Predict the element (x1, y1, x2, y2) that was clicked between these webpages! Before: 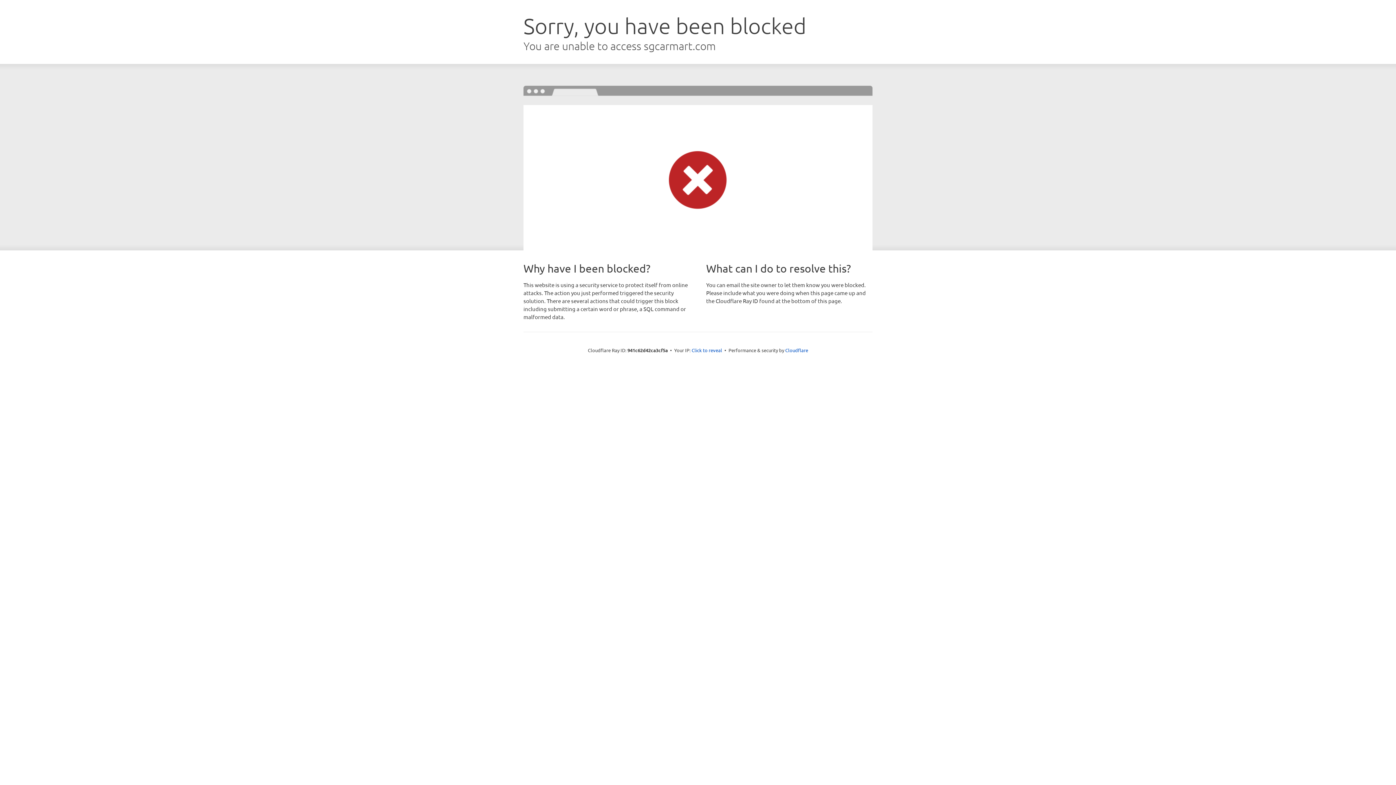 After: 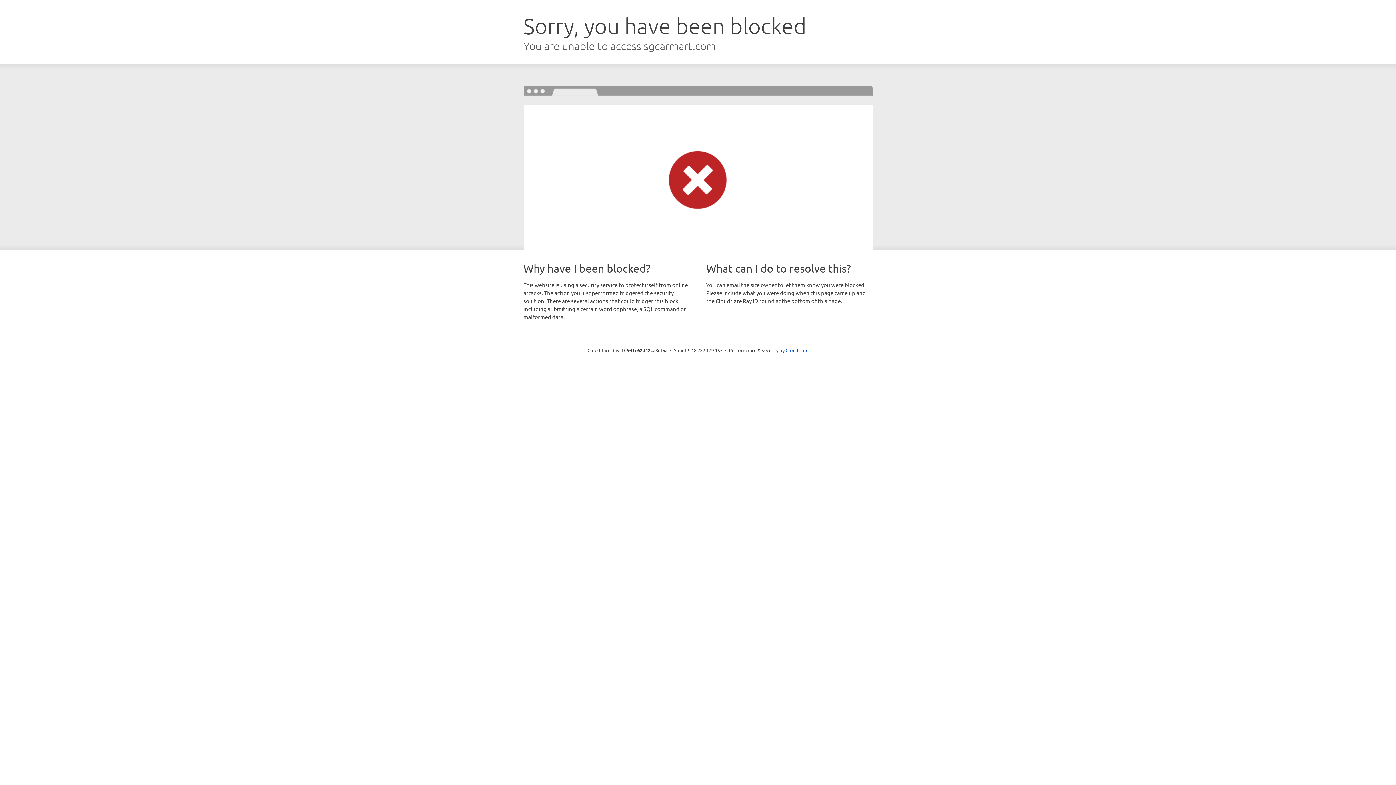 Action: label: Click to reveal bbox: (691, 346, 722, 353)